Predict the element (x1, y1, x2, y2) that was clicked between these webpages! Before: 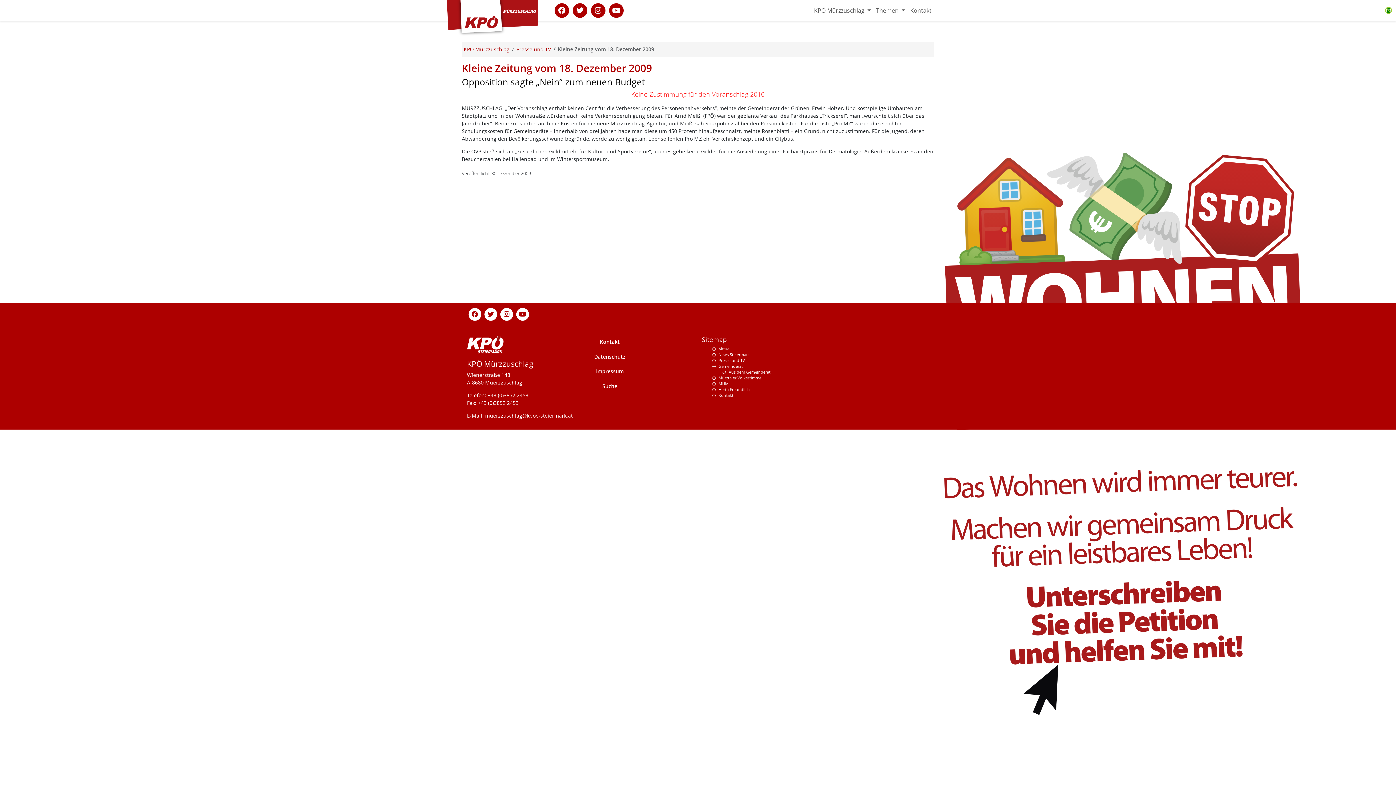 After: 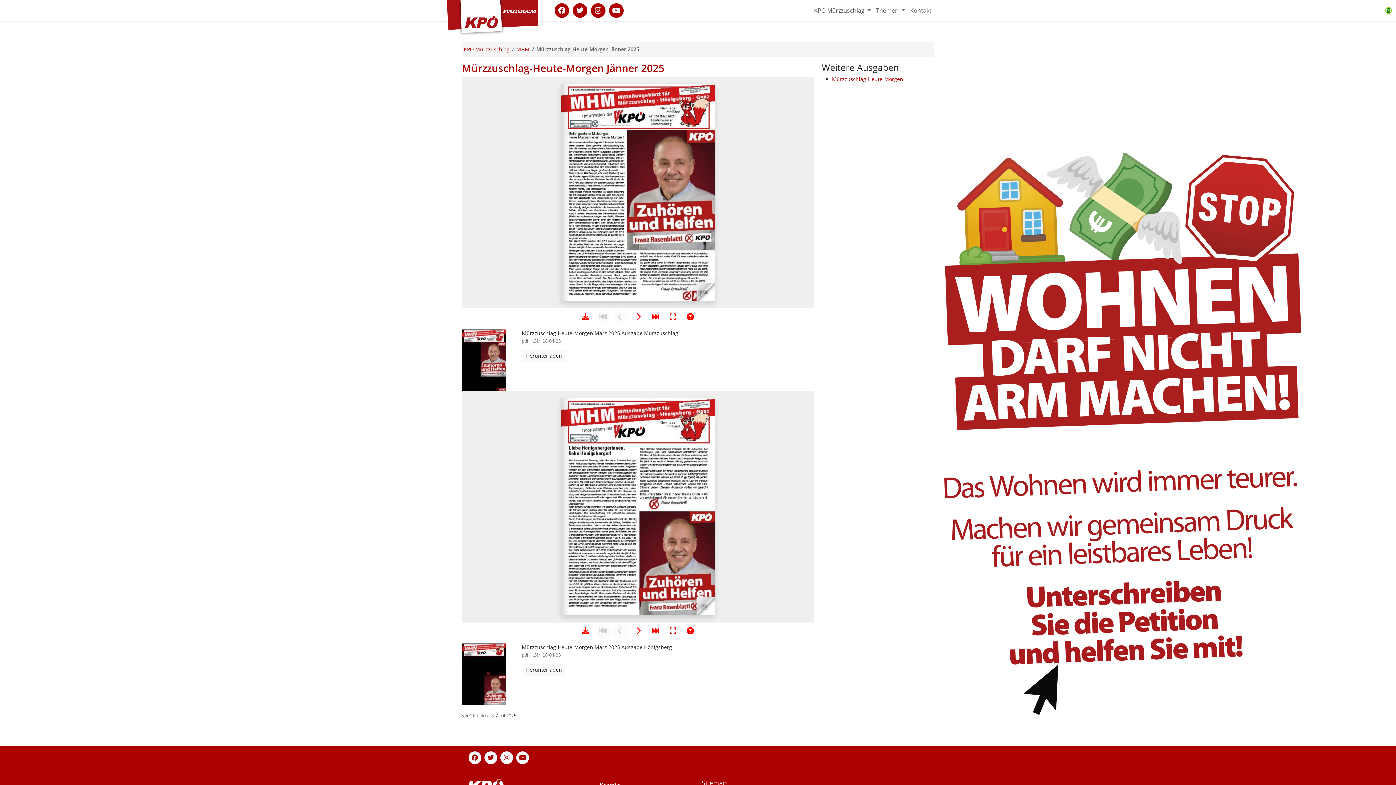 Action: label: MHM bbox: (718, 381, 728, 386)